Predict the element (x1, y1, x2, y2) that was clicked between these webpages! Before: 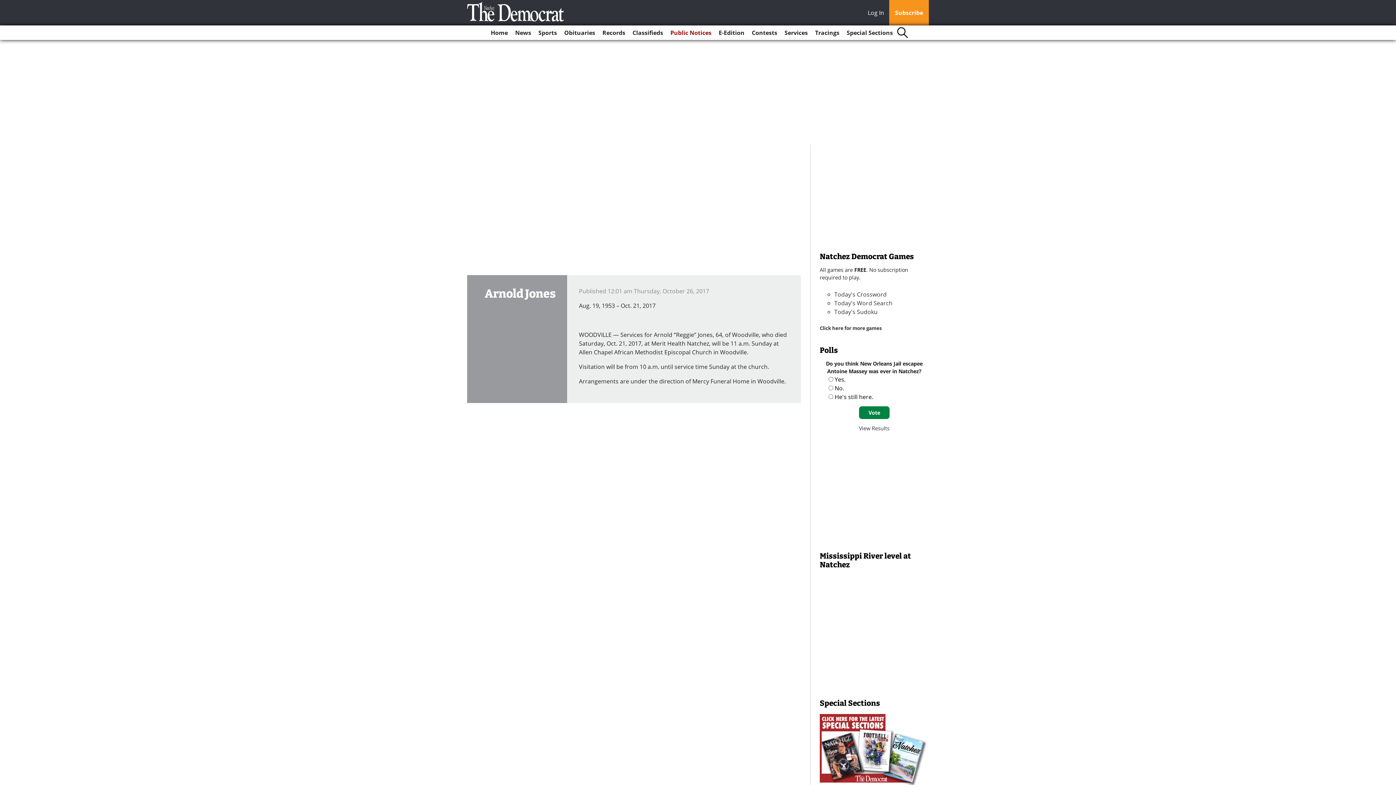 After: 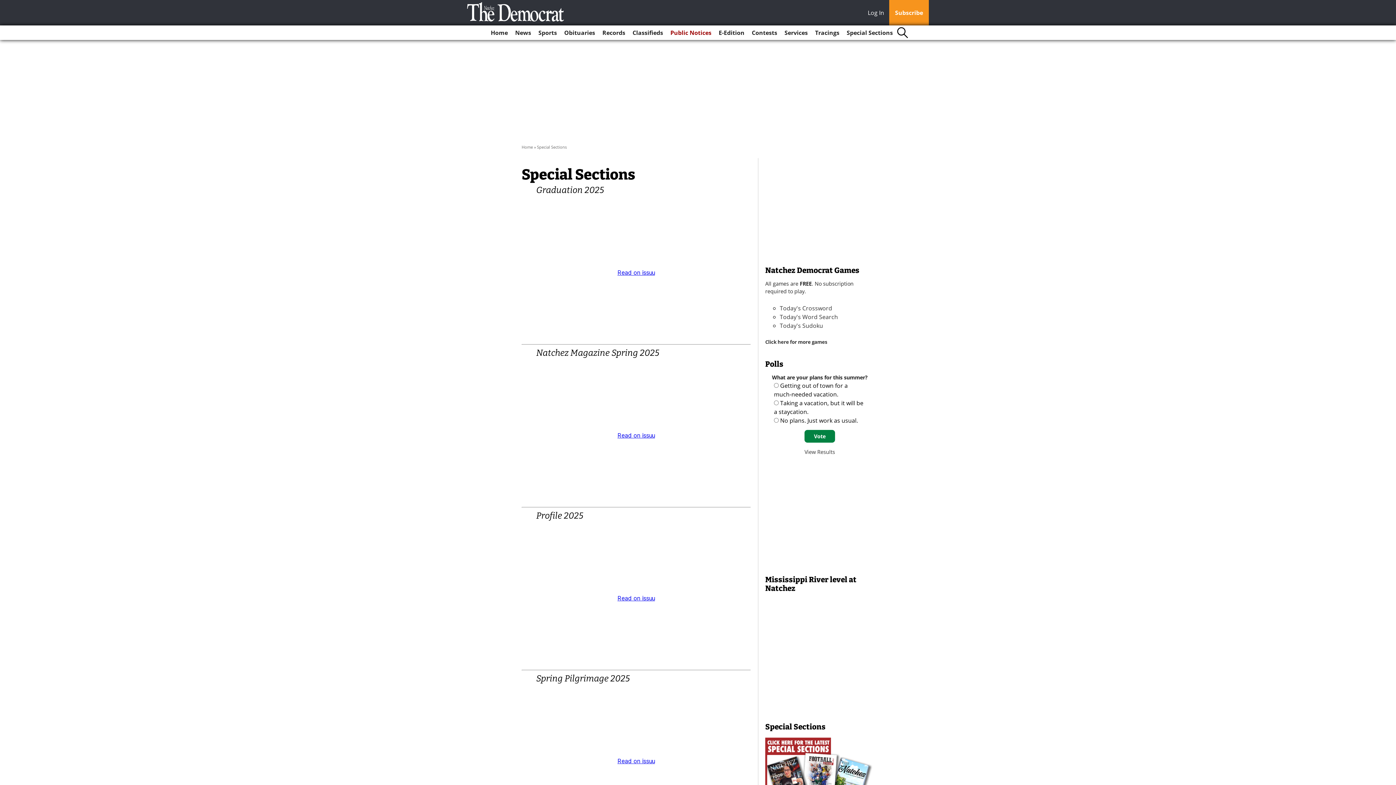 Action: bbox: (820, 712, 929, 788)